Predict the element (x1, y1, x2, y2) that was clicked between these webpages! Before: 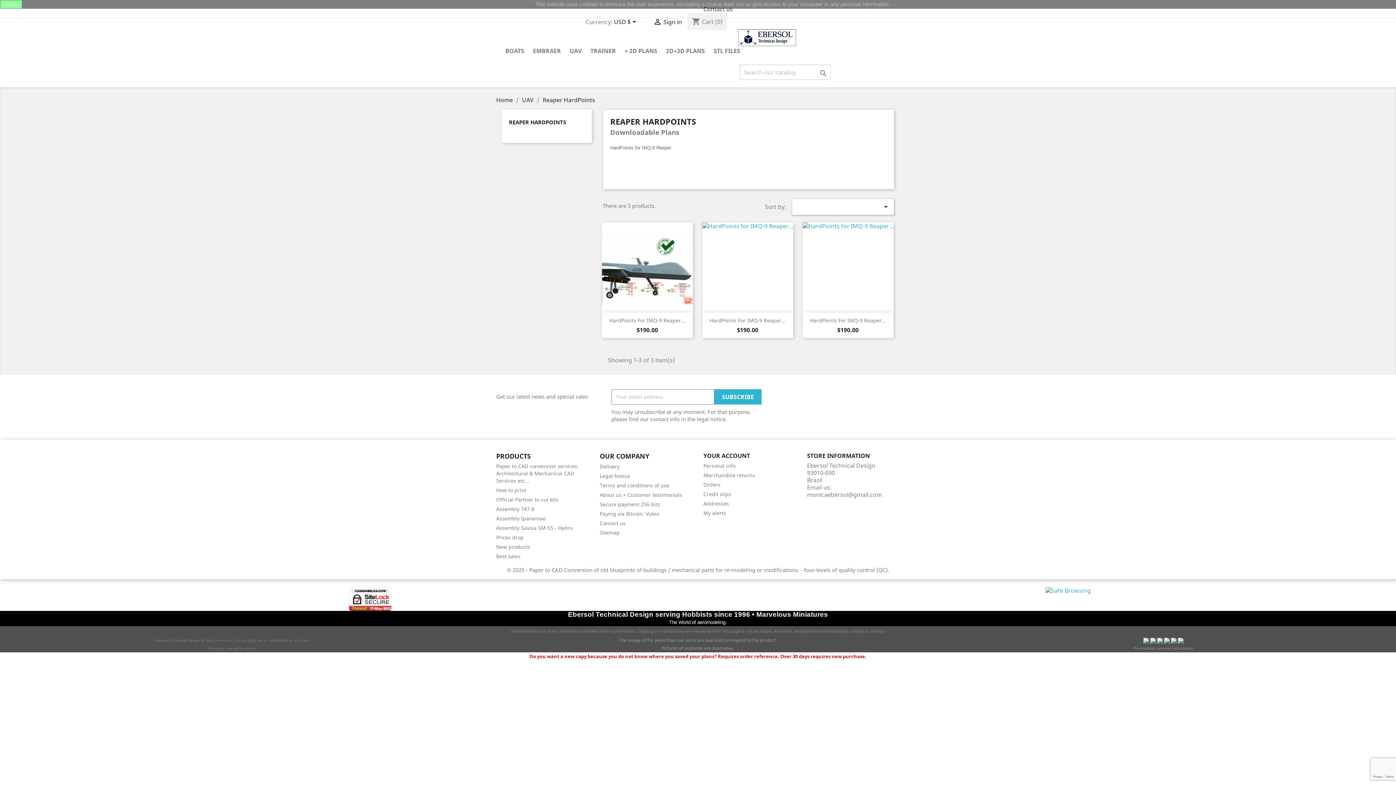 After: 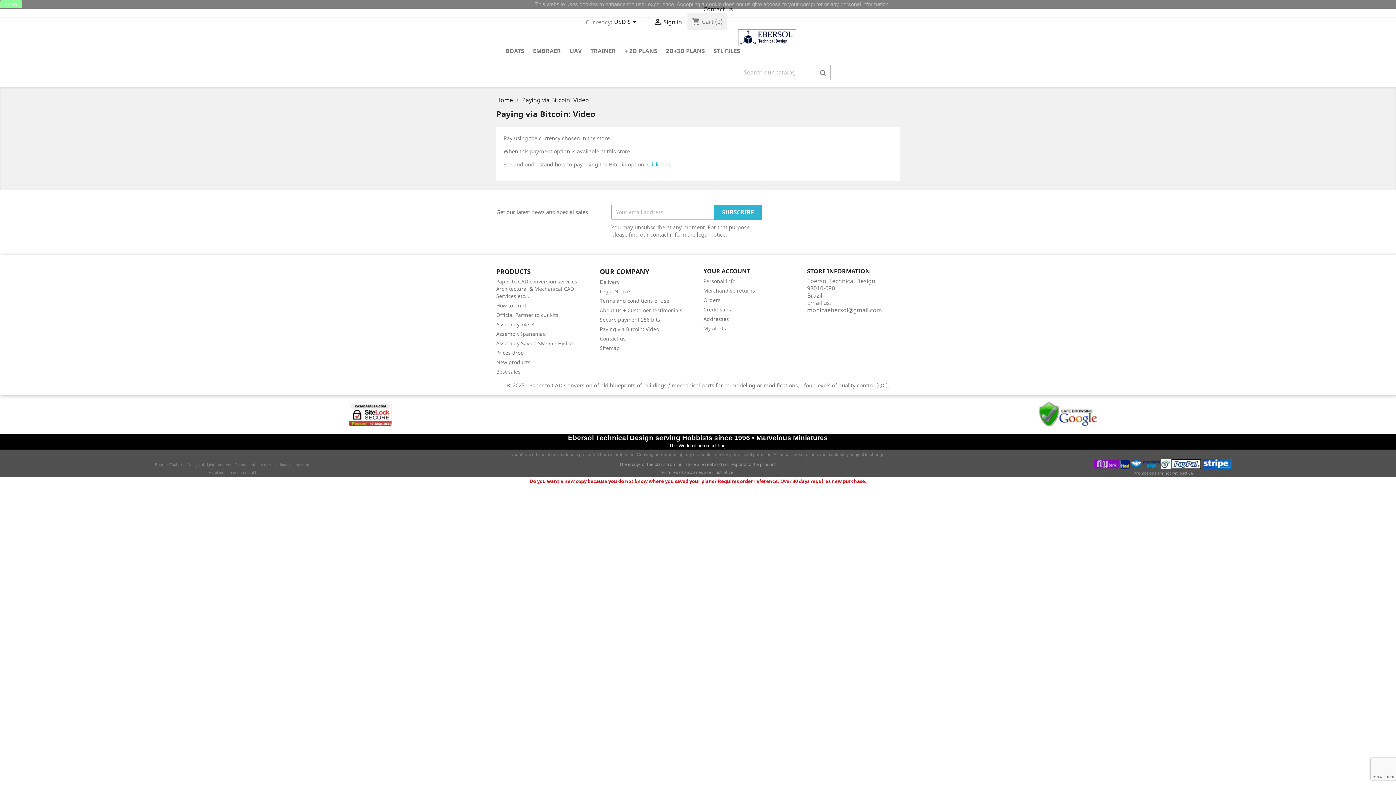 Action: bbox: (600, 510, 659, 517) label: Paying via Bitcoin: Video